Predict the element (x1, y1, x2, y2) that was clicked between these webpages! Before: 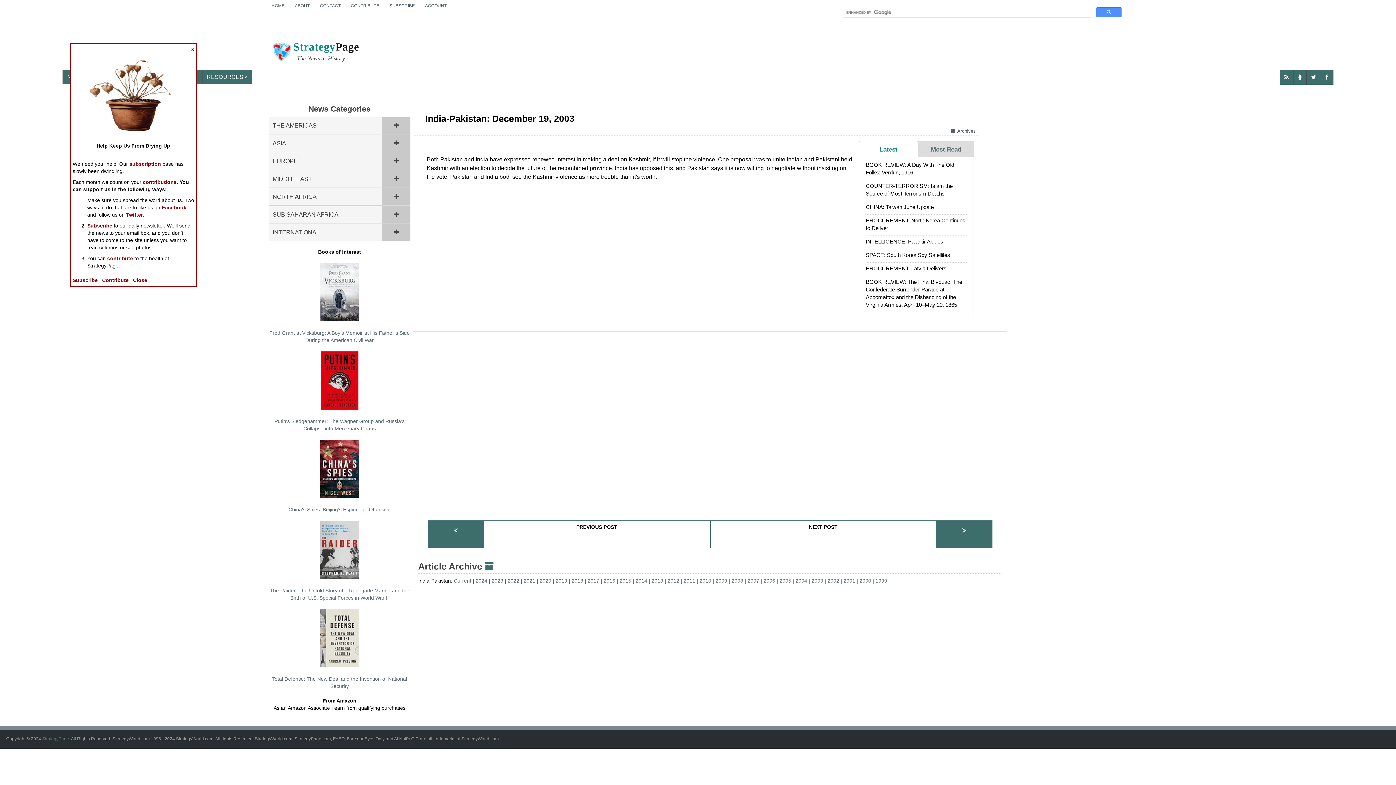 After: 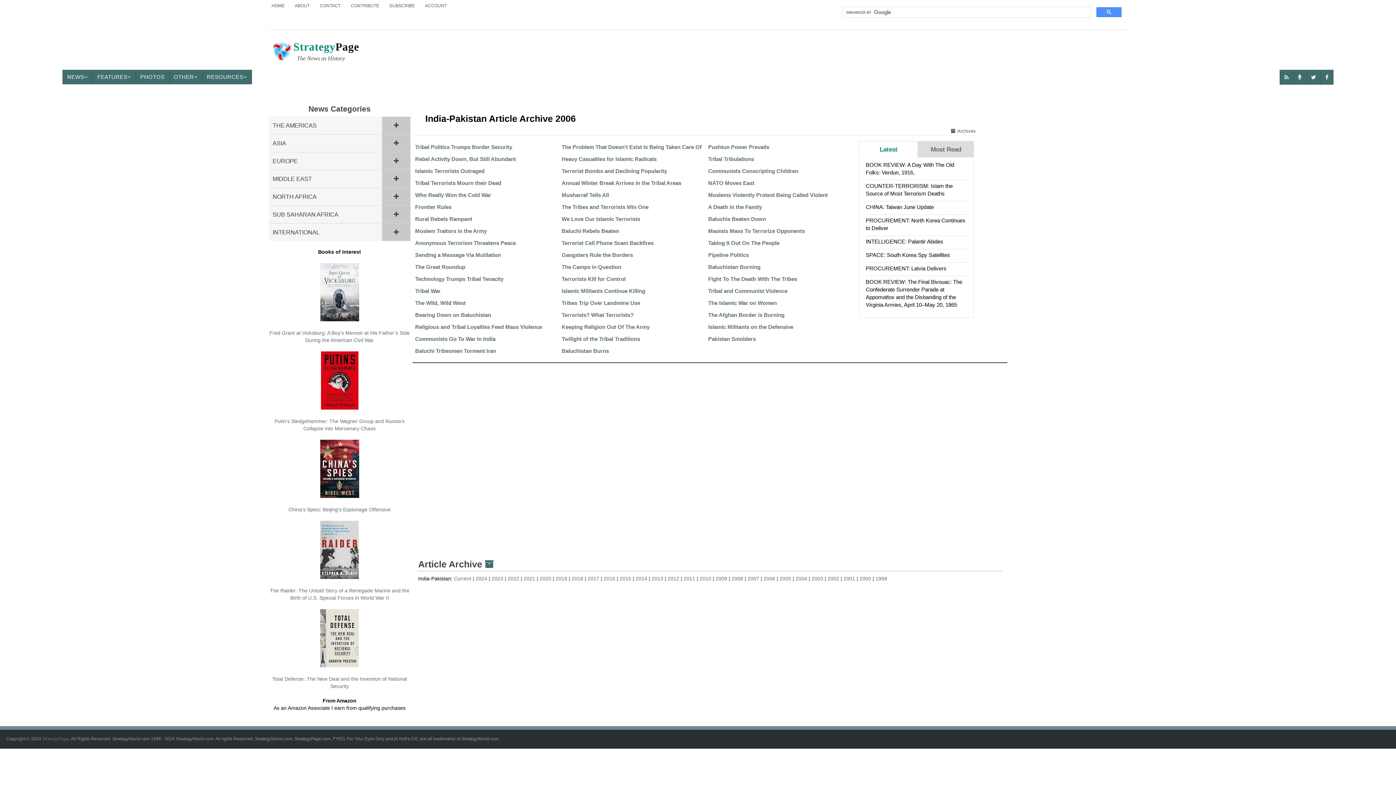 Action: label: 2006 bbox: (763, 578, 779, 584)